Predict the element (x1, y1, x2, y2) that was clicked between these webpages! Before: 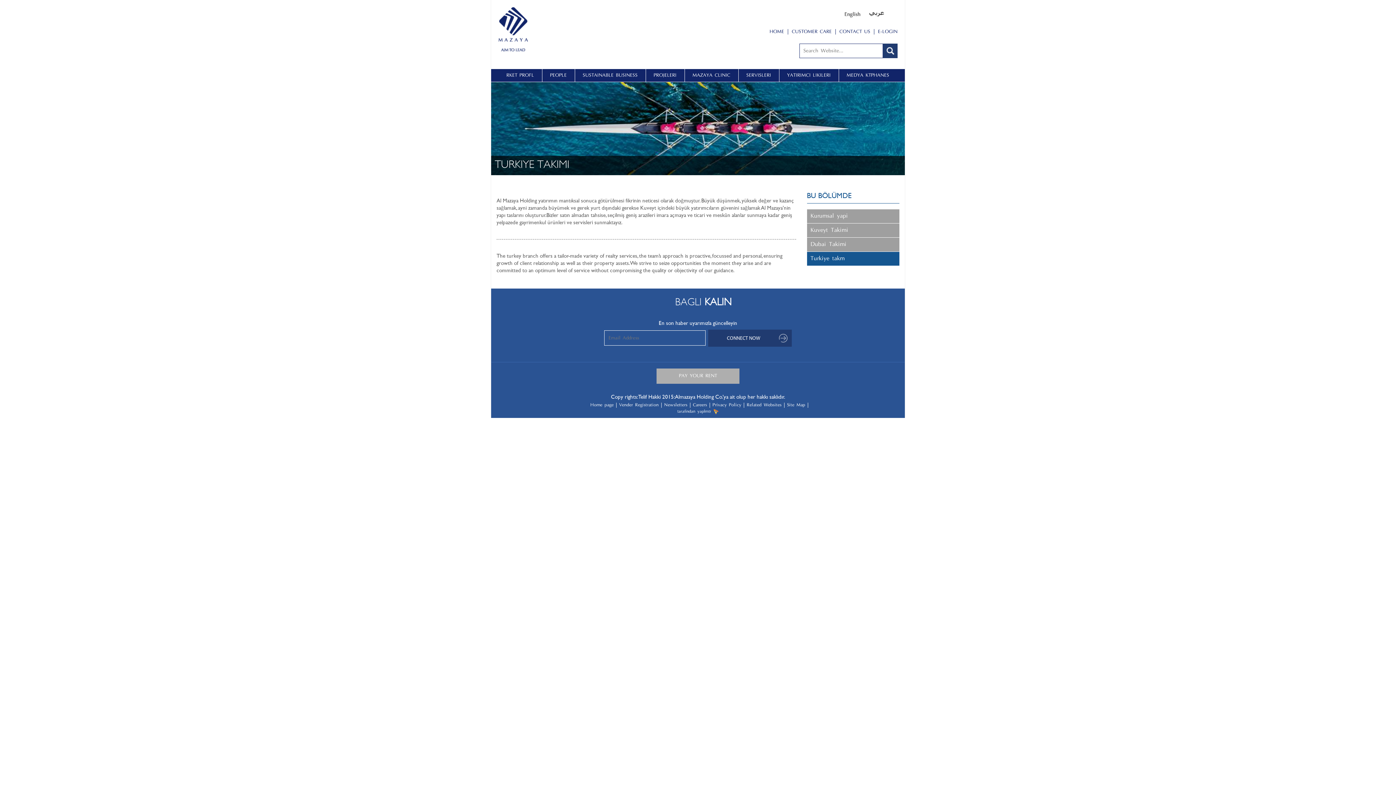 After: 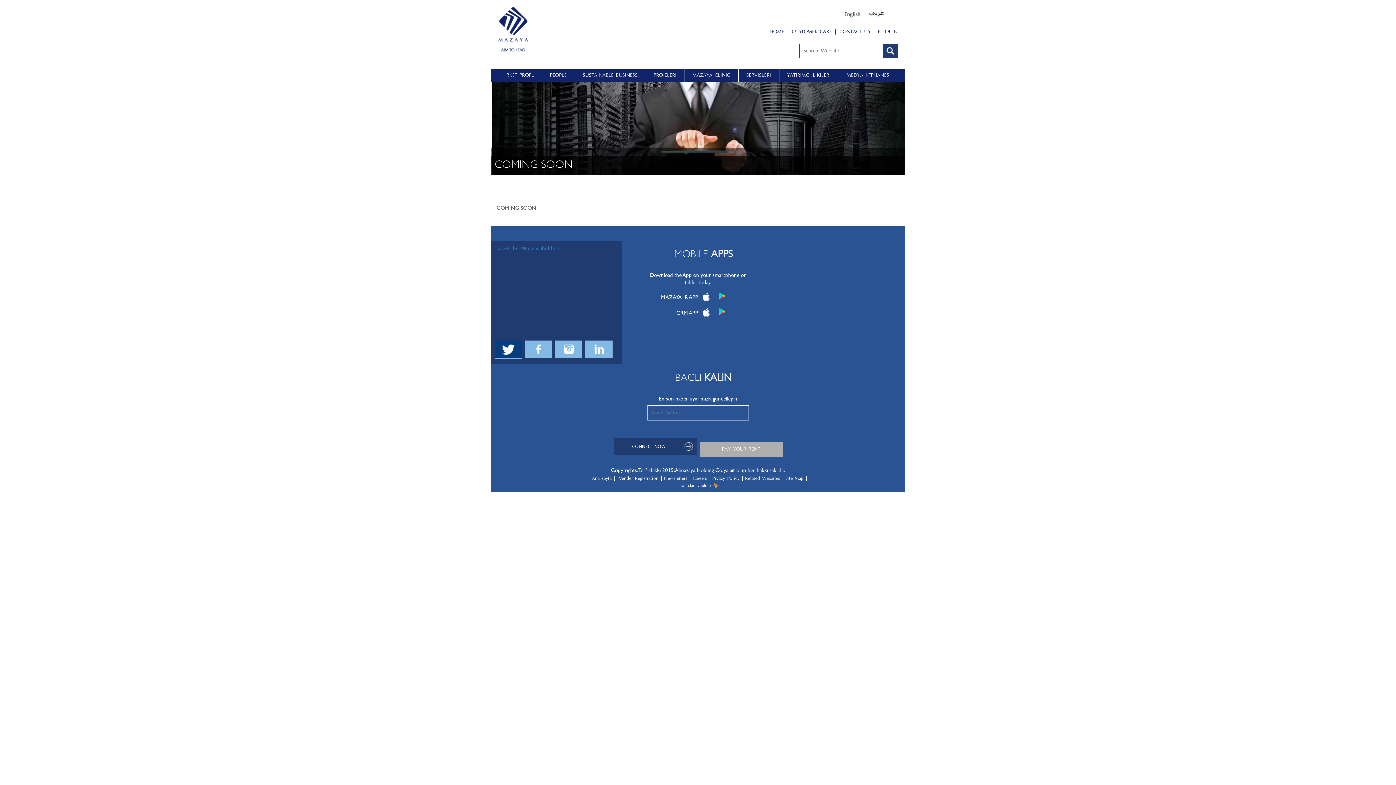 Action: bbox: (656, 372, 739, 377)